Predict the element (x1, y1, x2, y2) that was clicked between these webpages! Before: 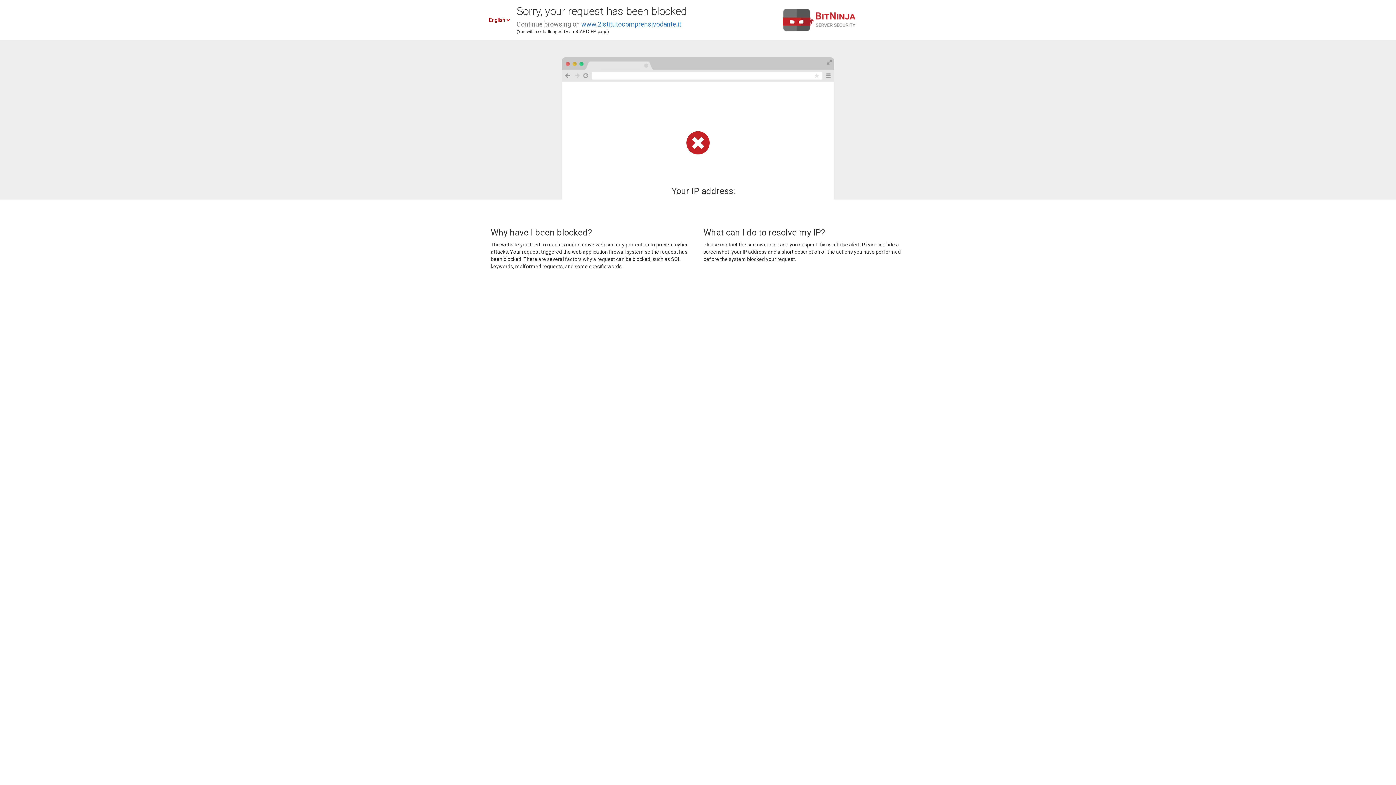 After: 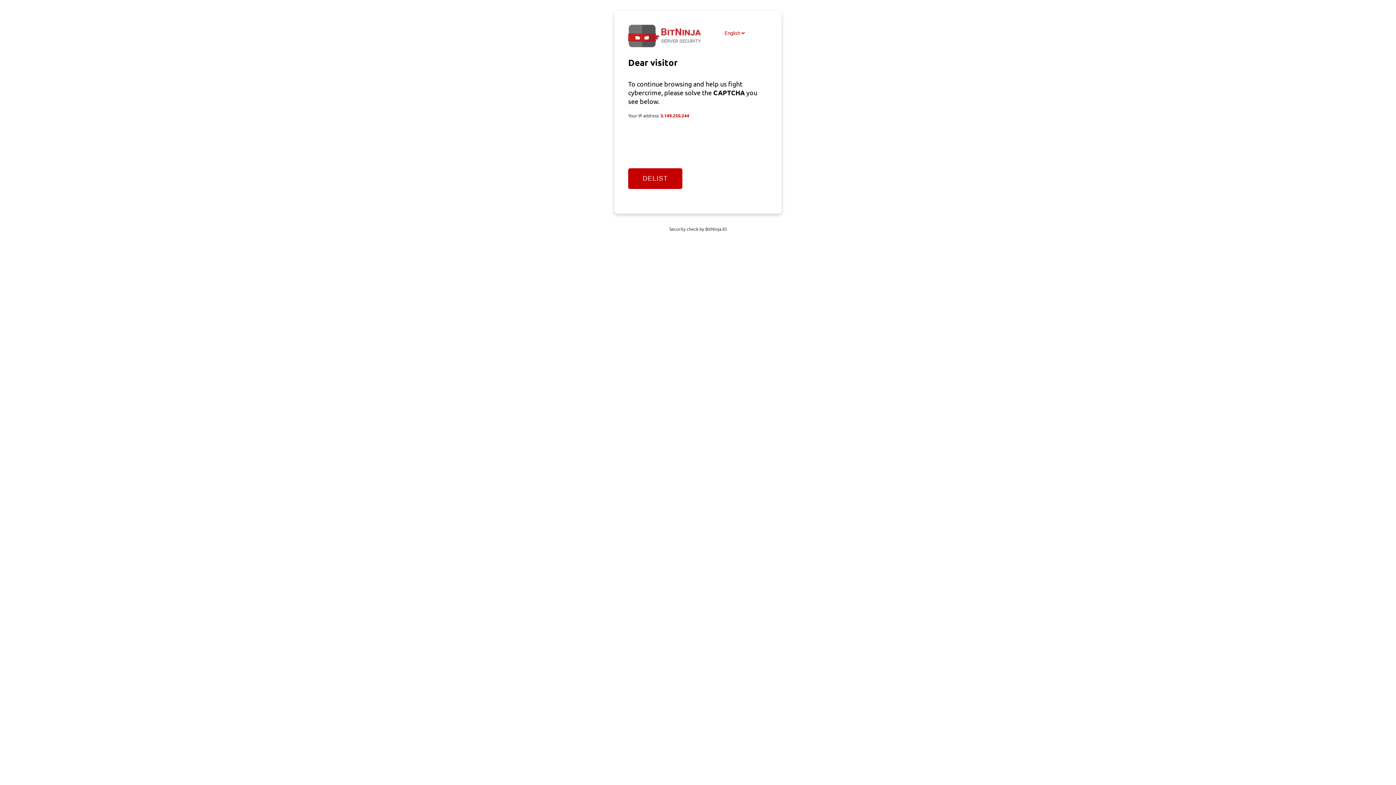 Action: label: www.2istitutocomprensivodante.it bbox: (581, 20, 681, 28)